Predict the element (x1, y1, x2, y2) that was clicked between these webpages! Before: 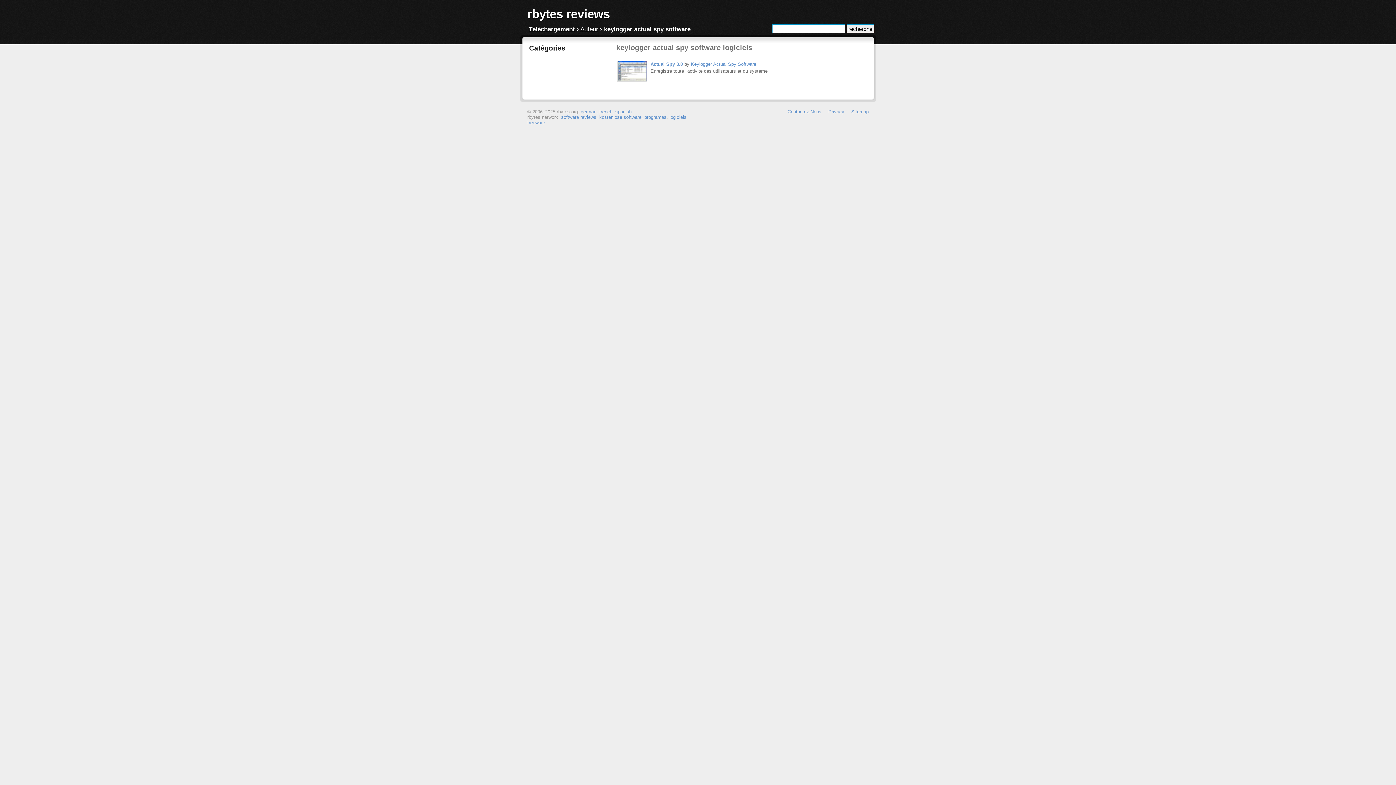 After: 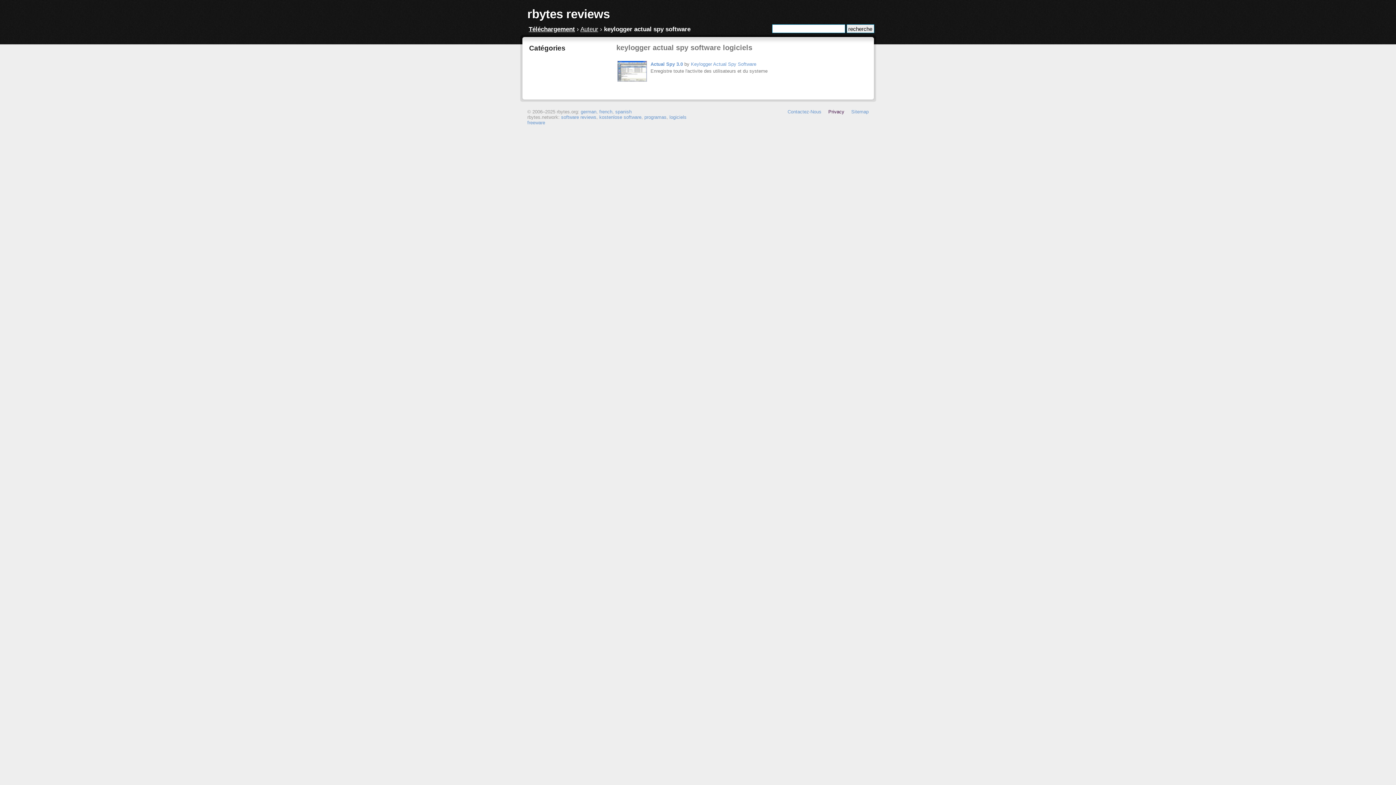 Action: bbox: (828, 109, 844, 114) label: Privacy